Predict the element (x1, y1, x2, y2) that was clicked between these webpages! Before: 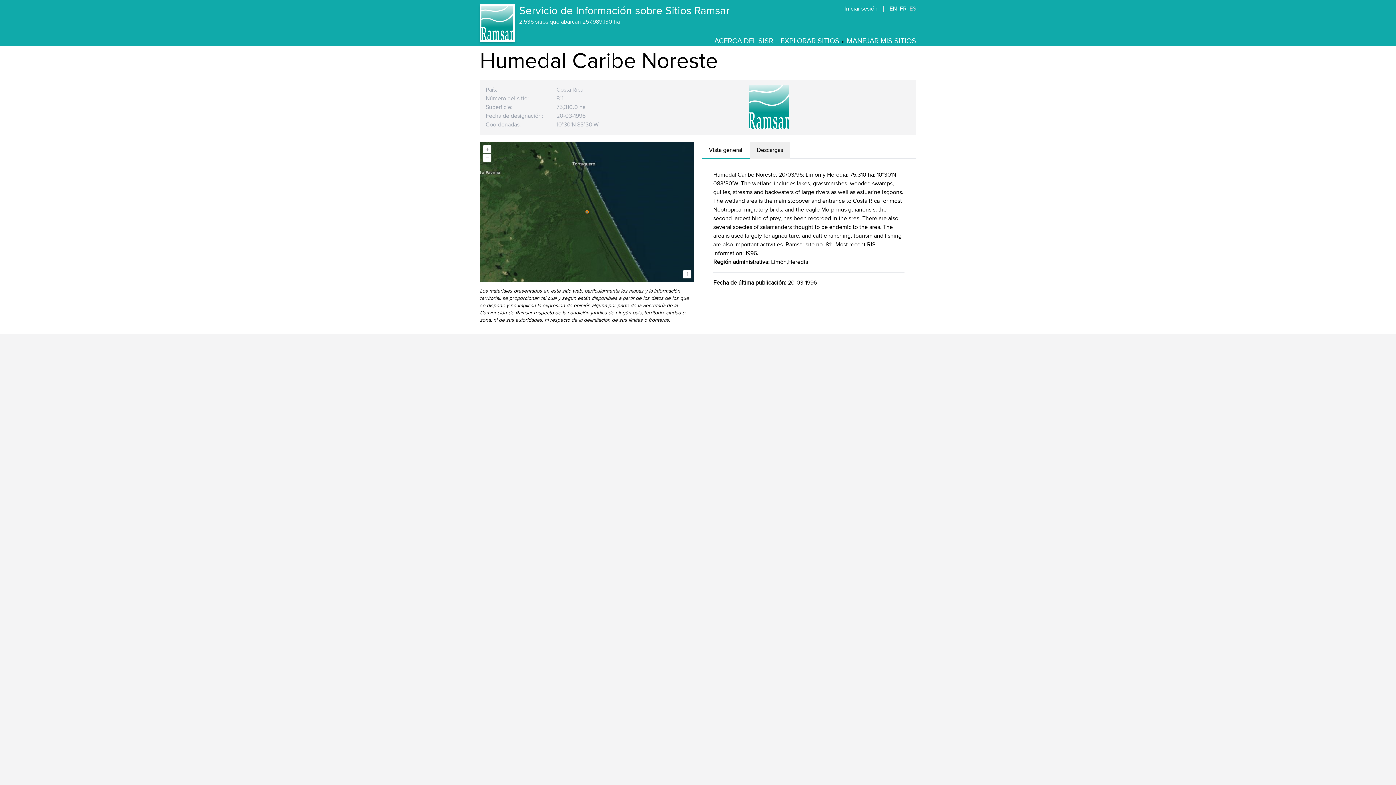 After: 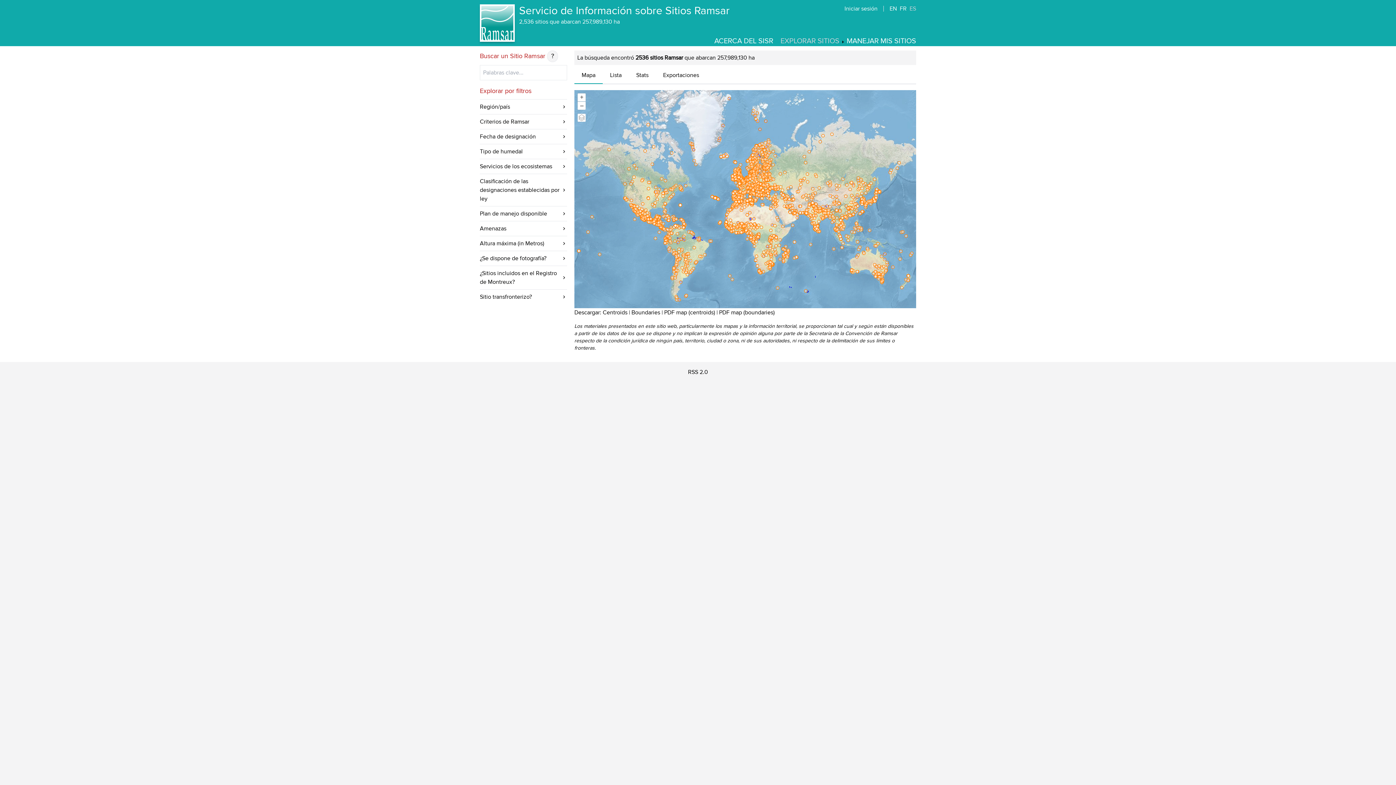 Action: bbox: (480, 4, 514, 41)